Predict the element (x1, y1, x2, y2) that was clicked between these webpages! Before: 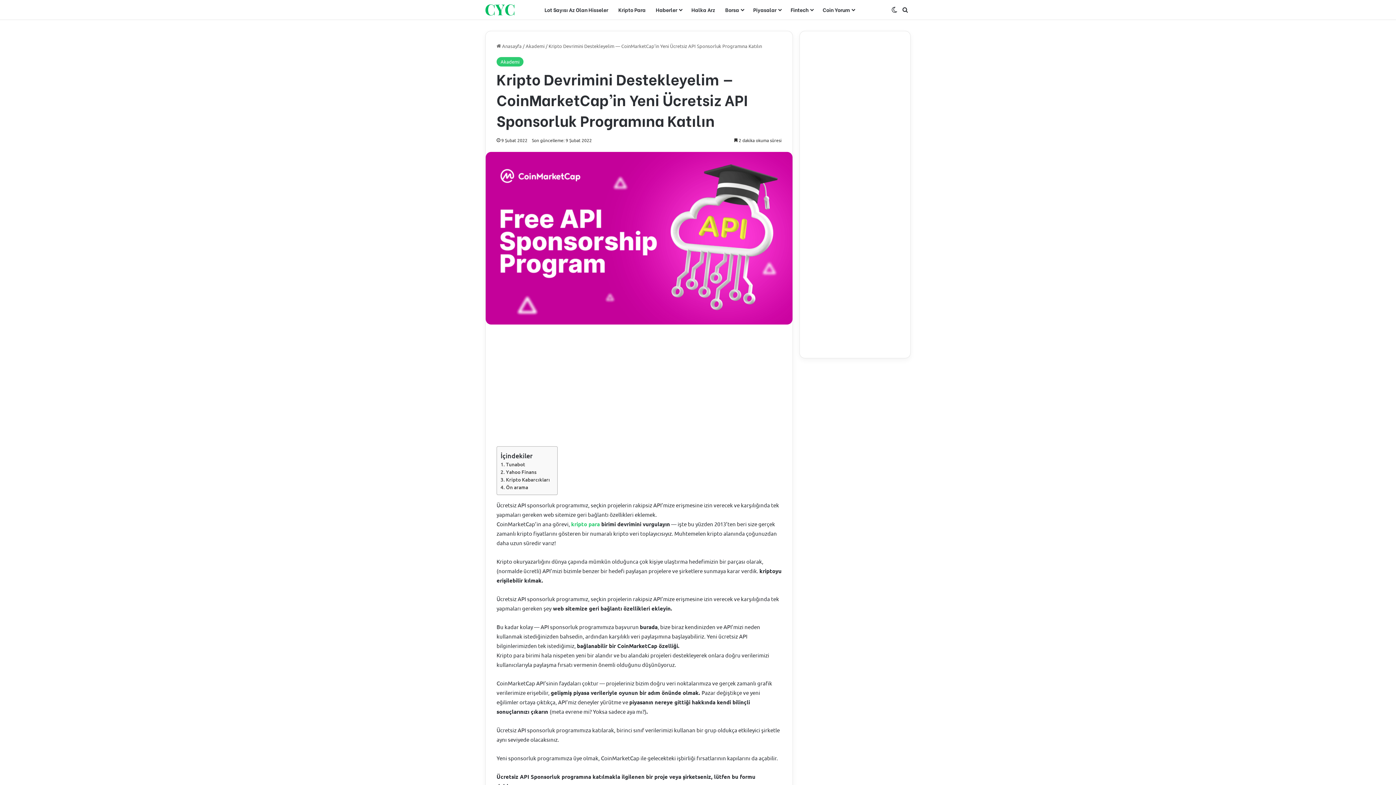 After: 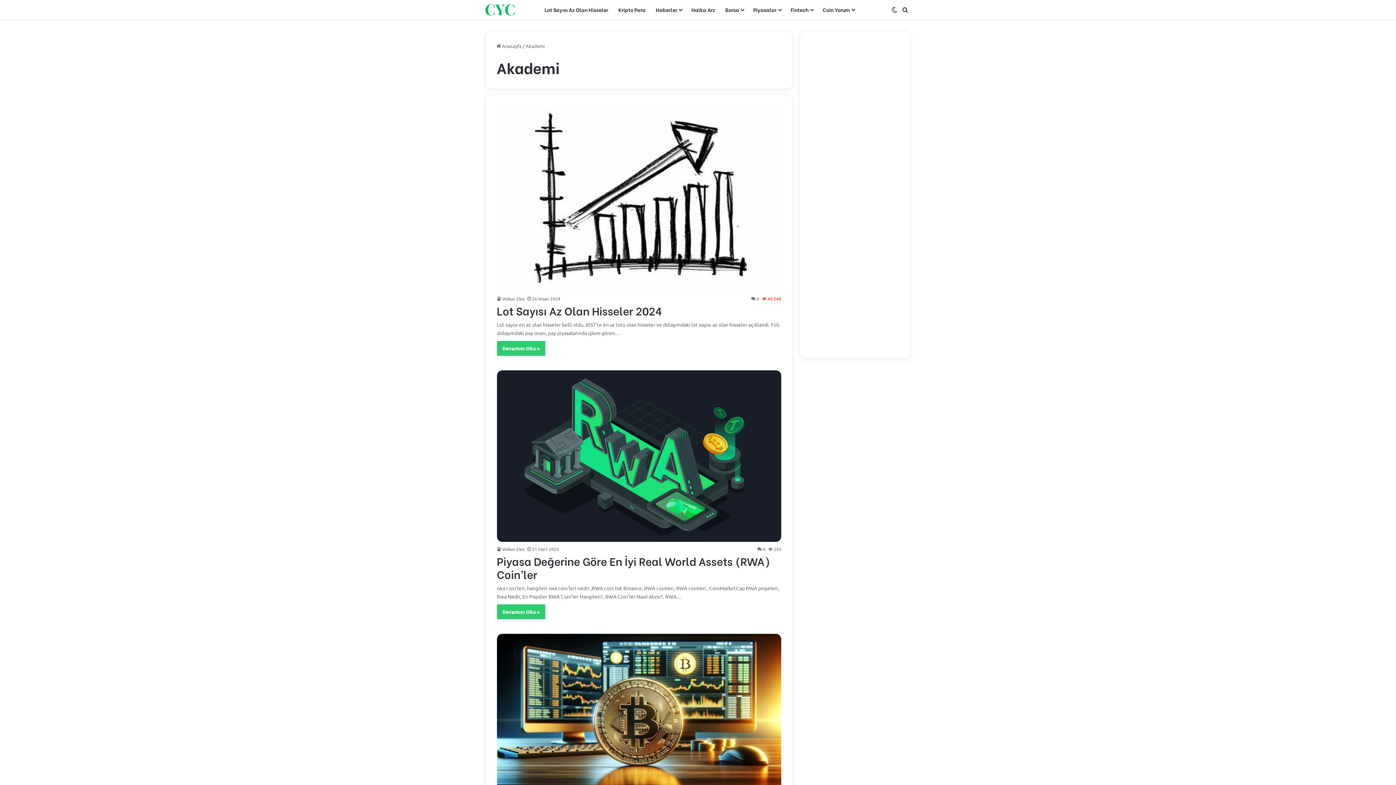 Action: bbox: (496, 57, 523, 66) label: Akademi